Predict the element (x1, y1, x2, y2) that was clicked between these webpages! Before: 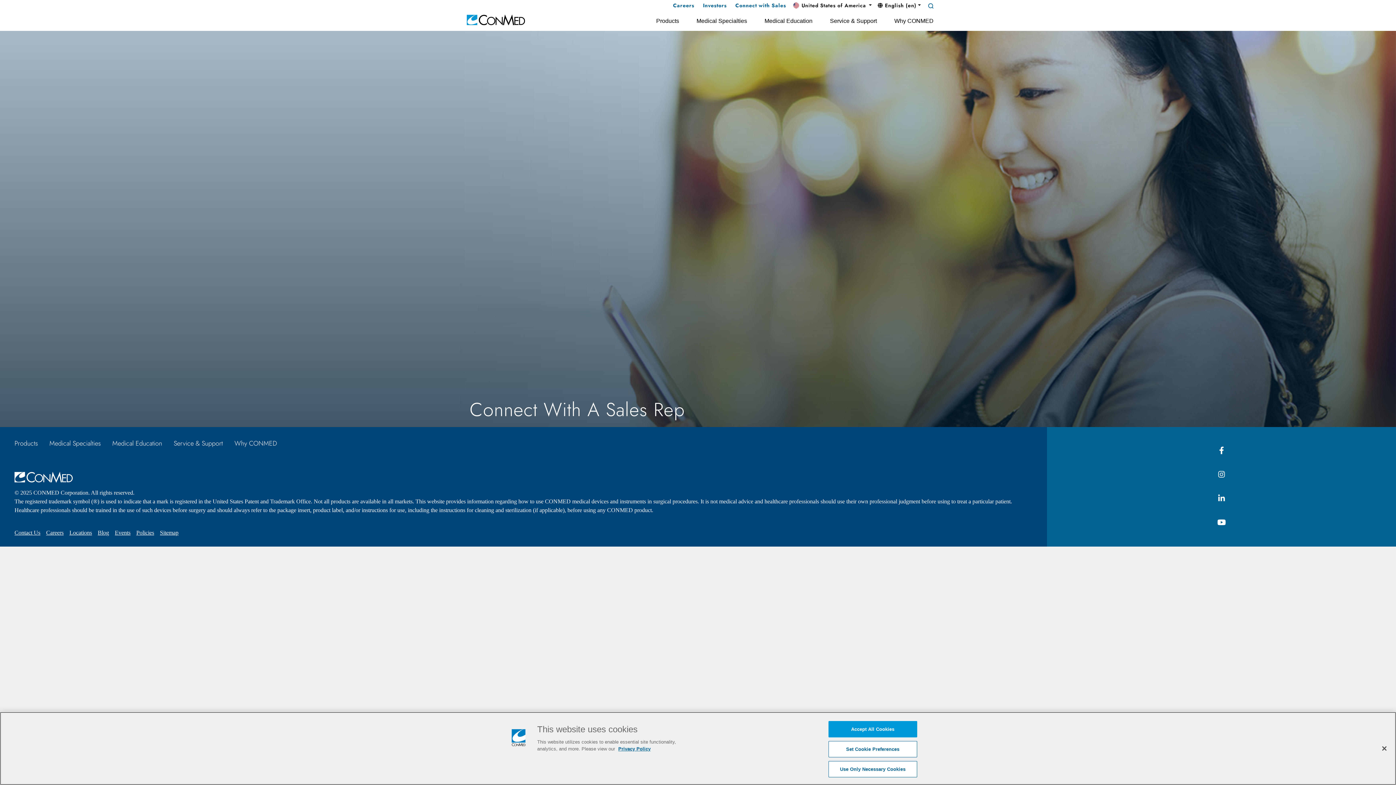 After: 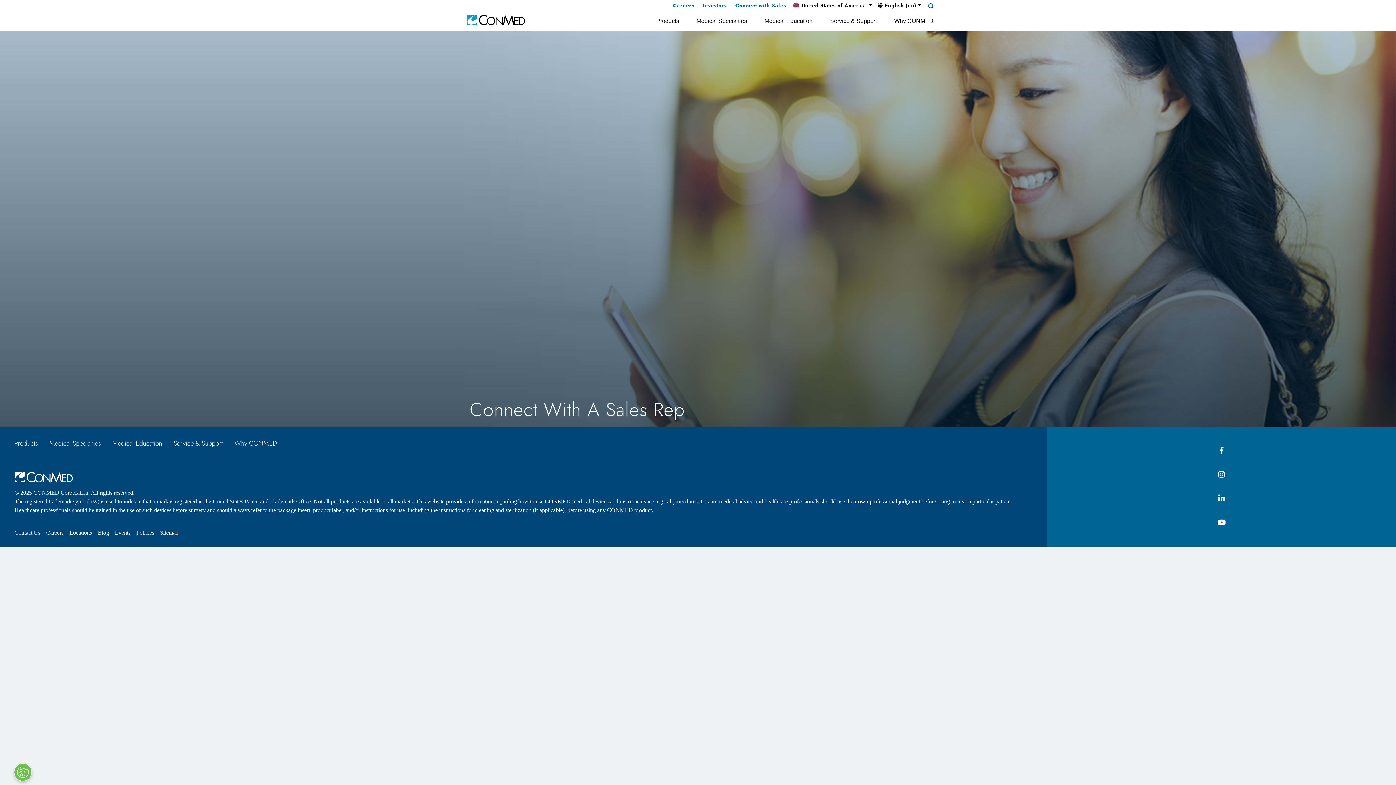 Action: bbox: (828, 761, 917, 777) label: Use Only Necessary Cookies